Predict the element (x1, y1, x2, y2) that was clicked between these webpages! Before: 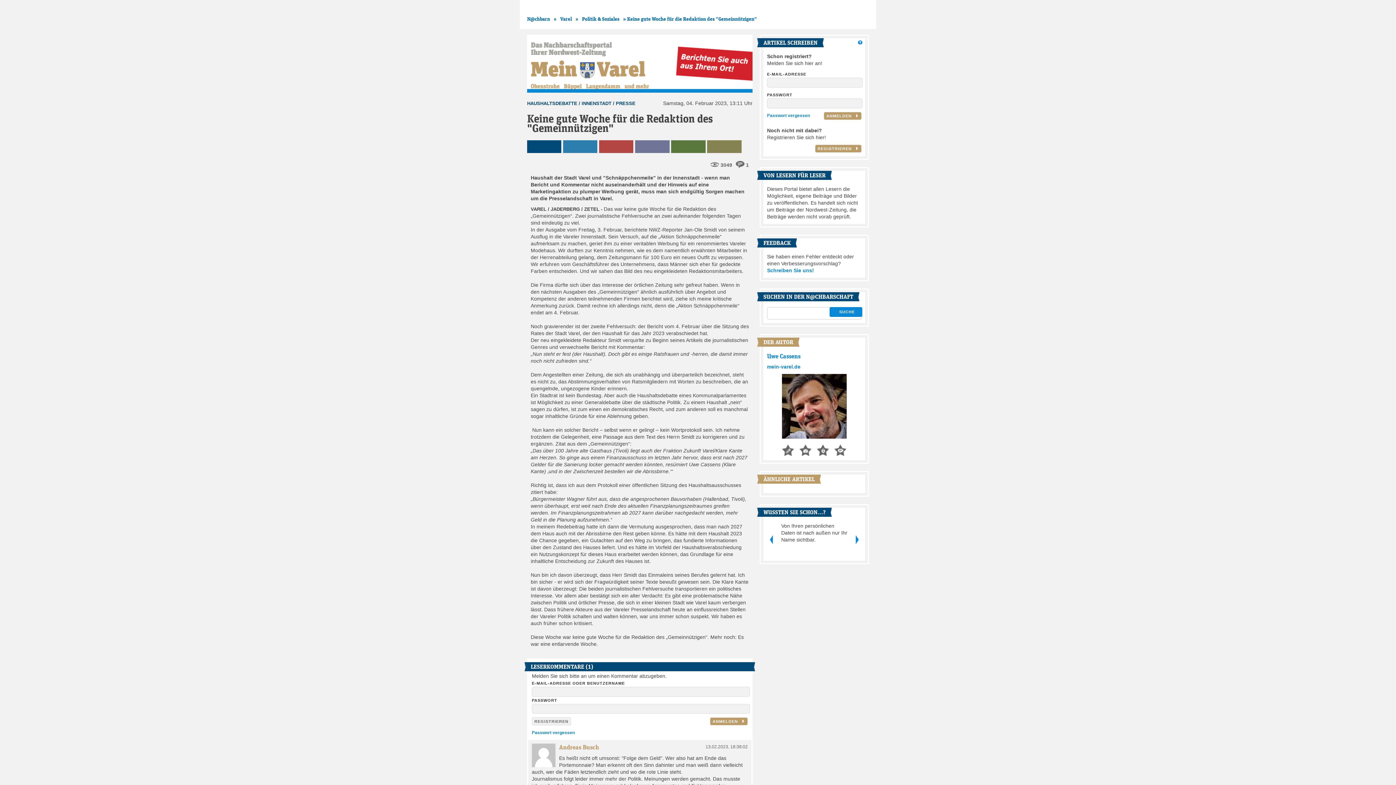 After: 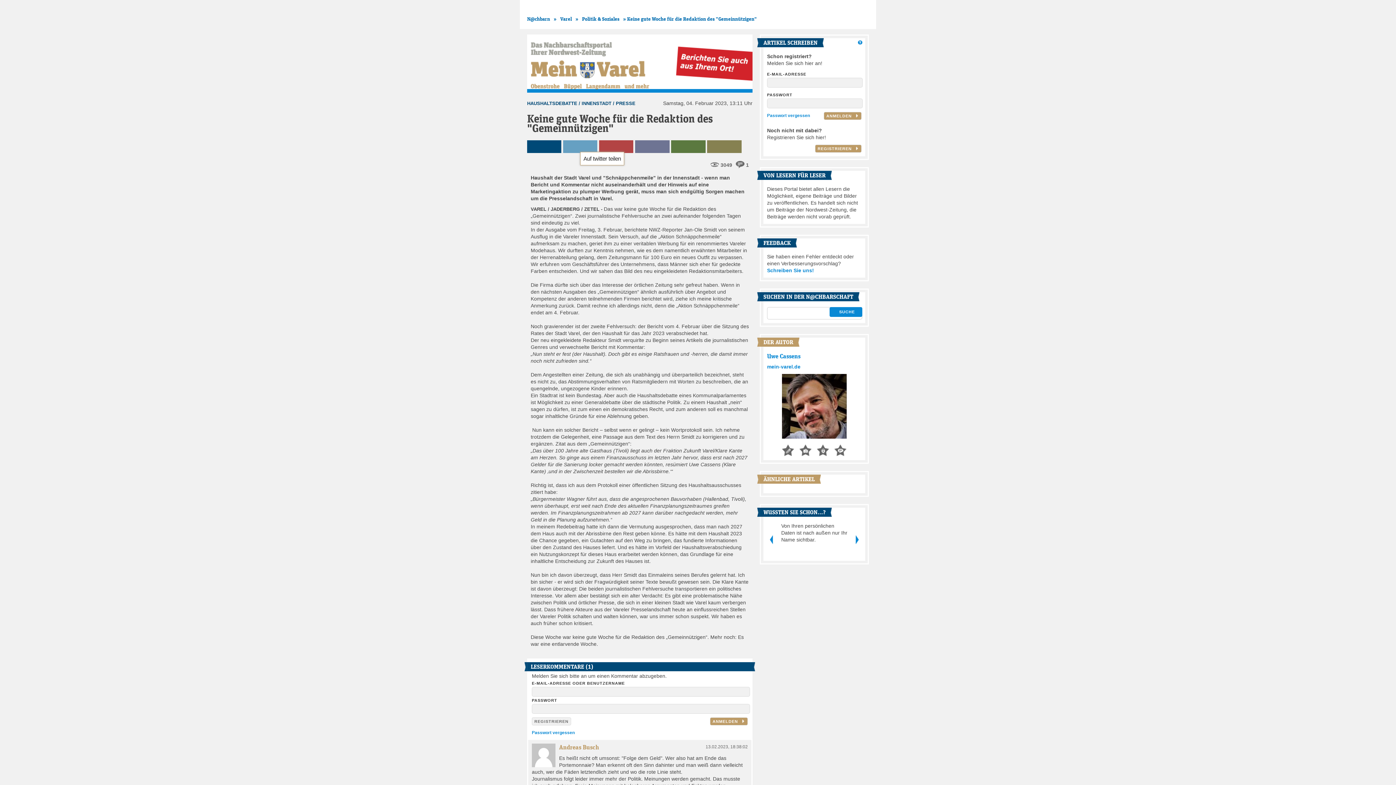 Action: bbox: (563, 140, 597, 153)